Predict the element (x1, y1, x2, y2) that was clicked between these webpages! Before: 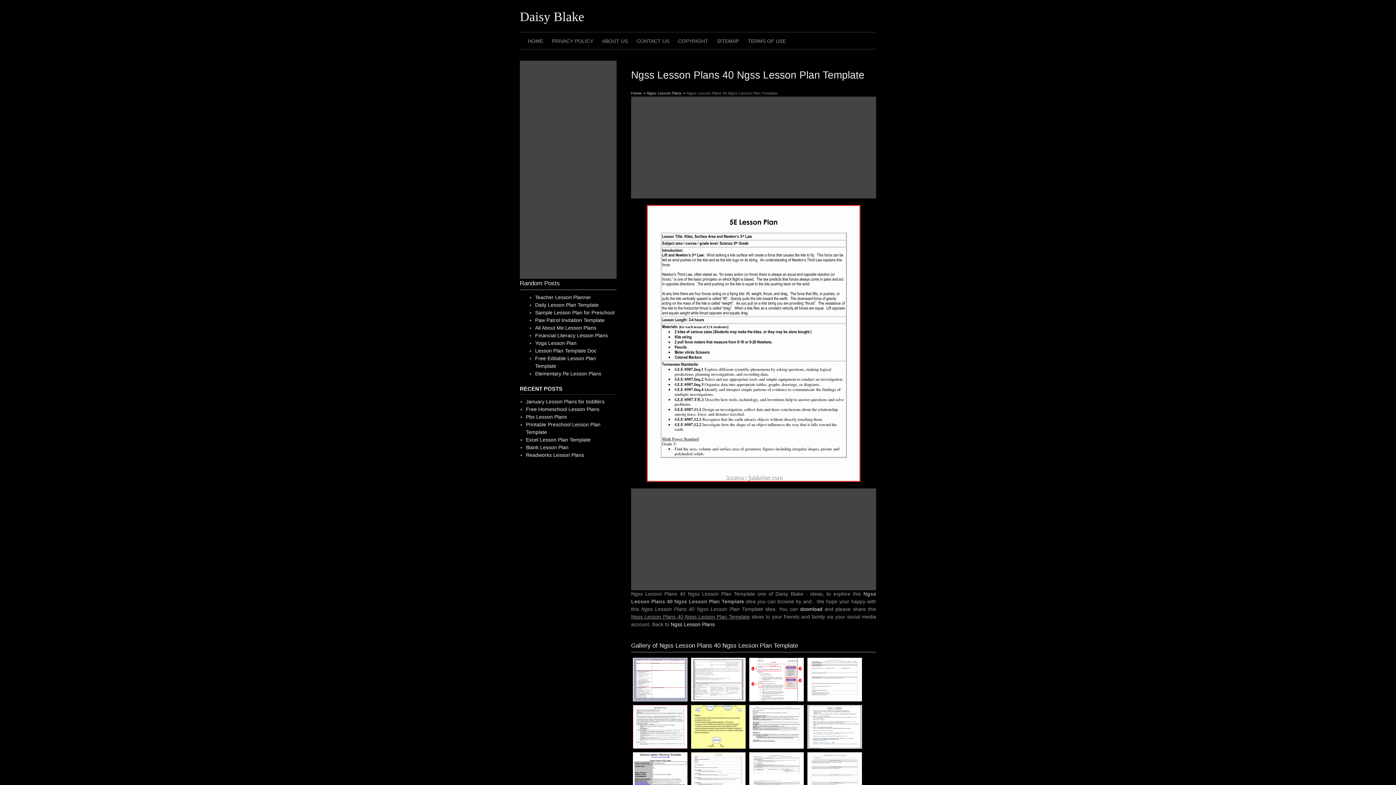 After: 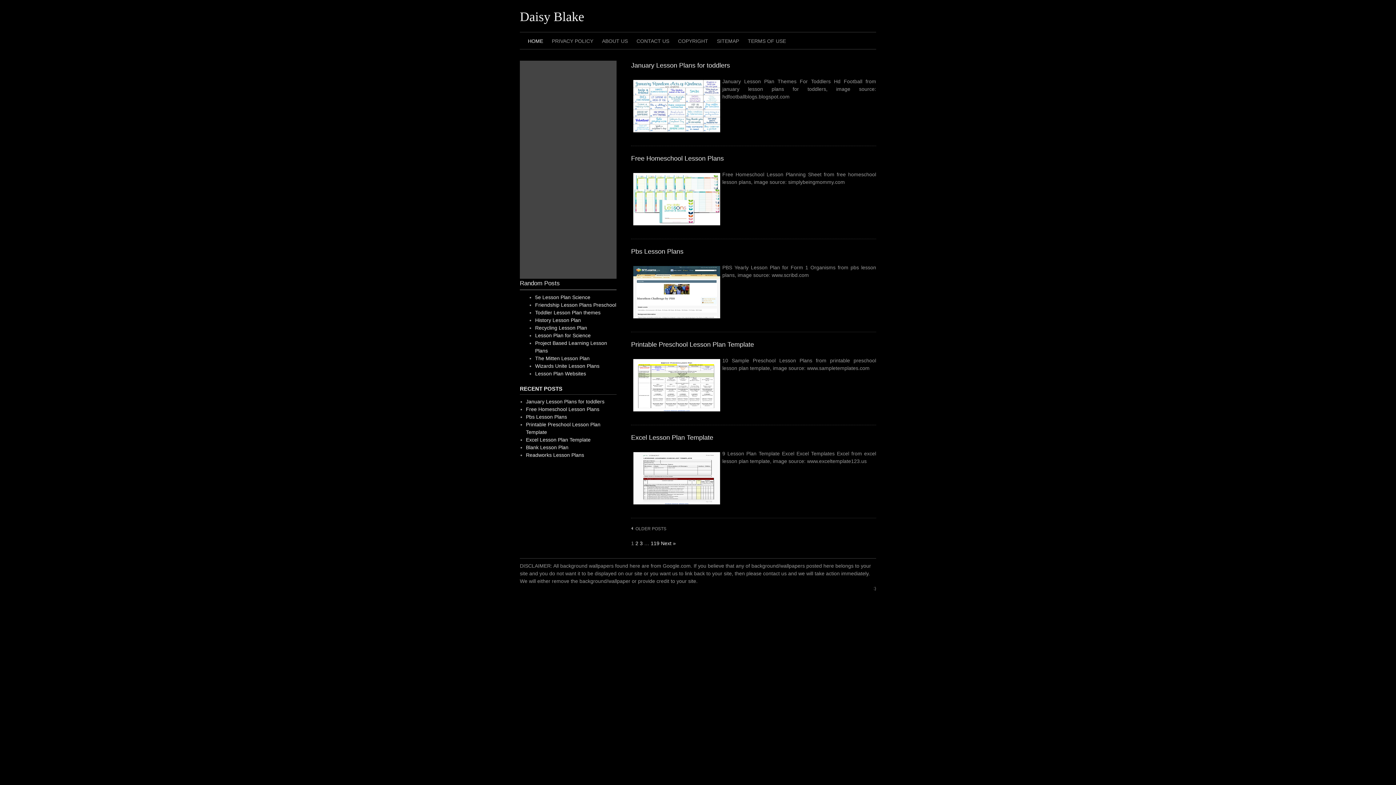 Action: bbox: (523, 32, 547, 49) label: HOME